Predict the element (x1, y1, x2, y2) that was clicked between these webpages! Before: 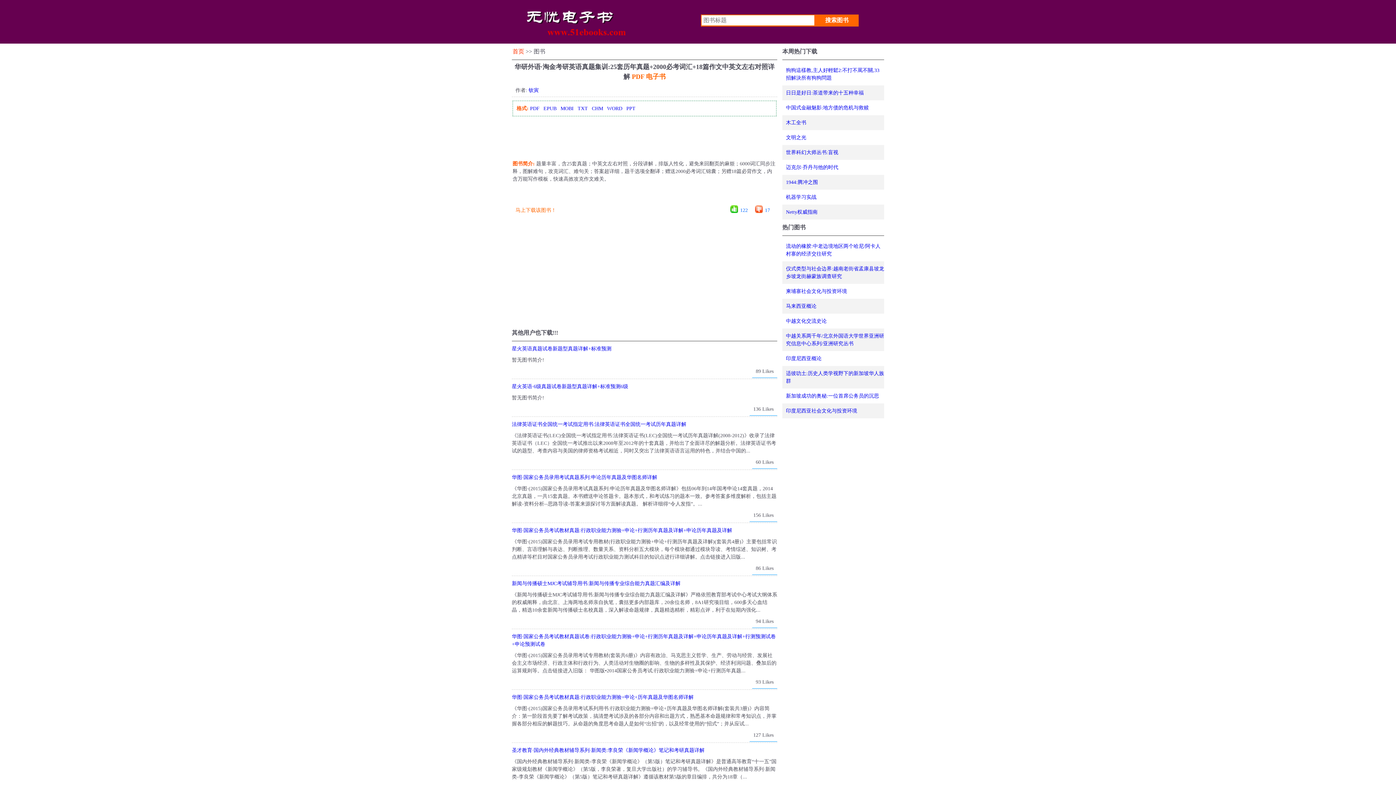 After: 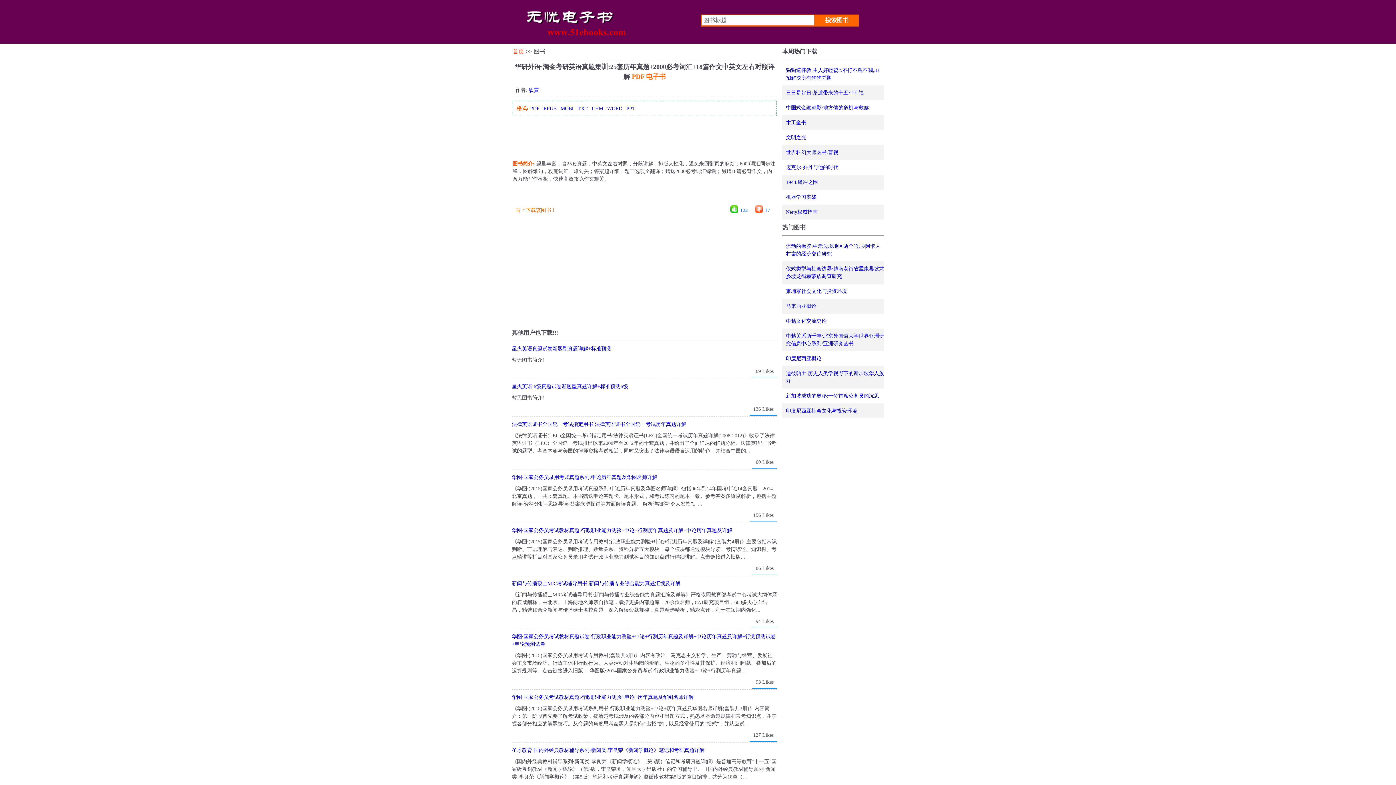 Action: label: PDF bbox: (530, 105, 539, 111)